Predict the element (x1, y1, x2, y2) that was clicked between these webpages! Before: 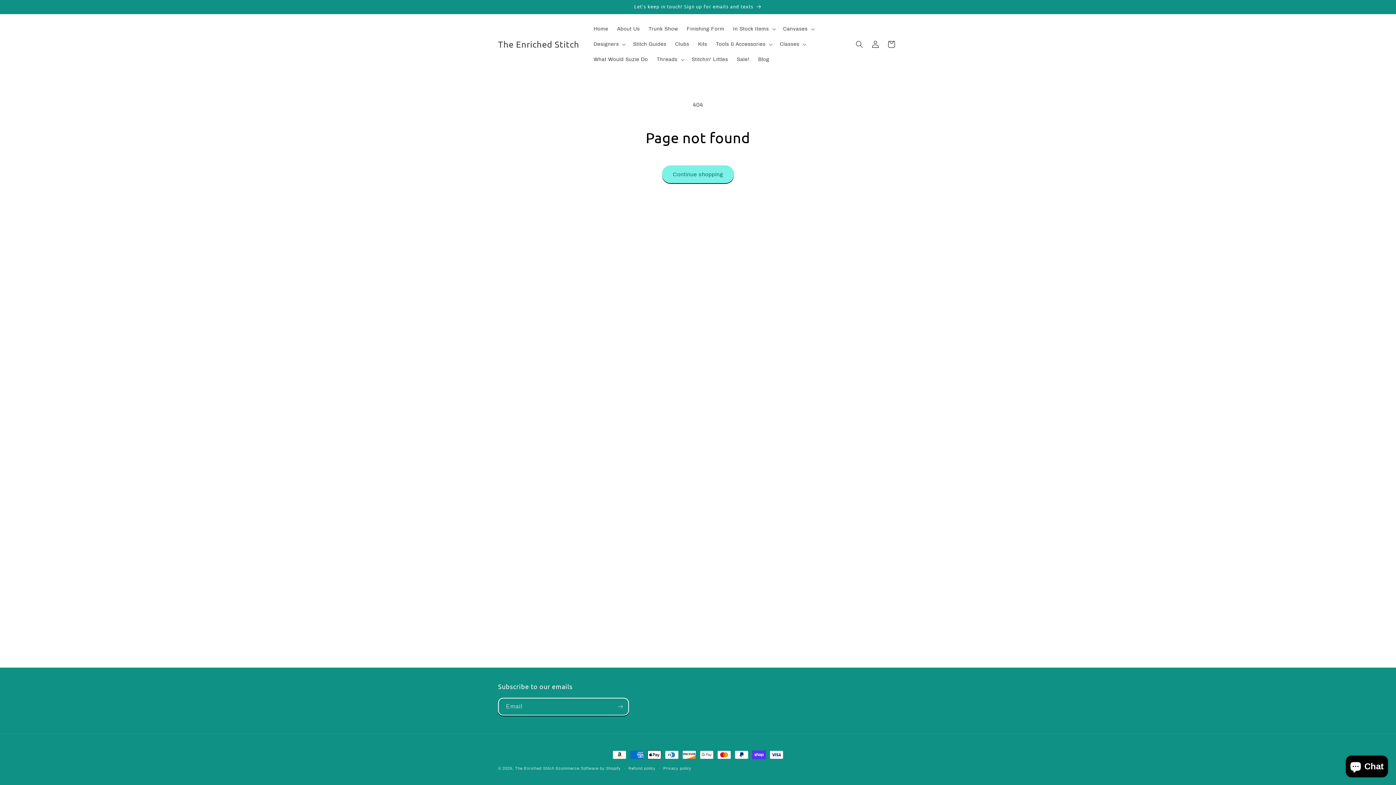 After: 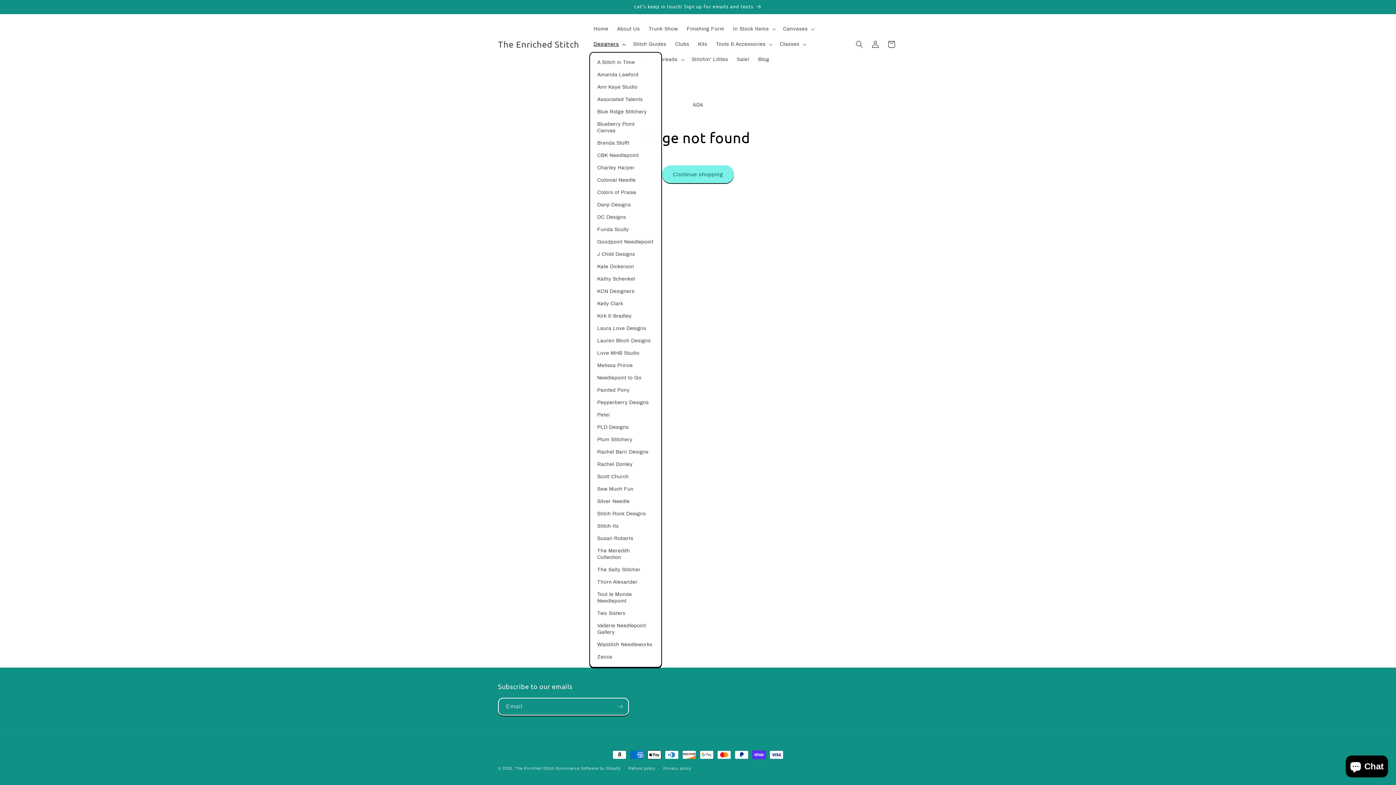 Action: bbox: (589, 36, 628, 52) label: Designers